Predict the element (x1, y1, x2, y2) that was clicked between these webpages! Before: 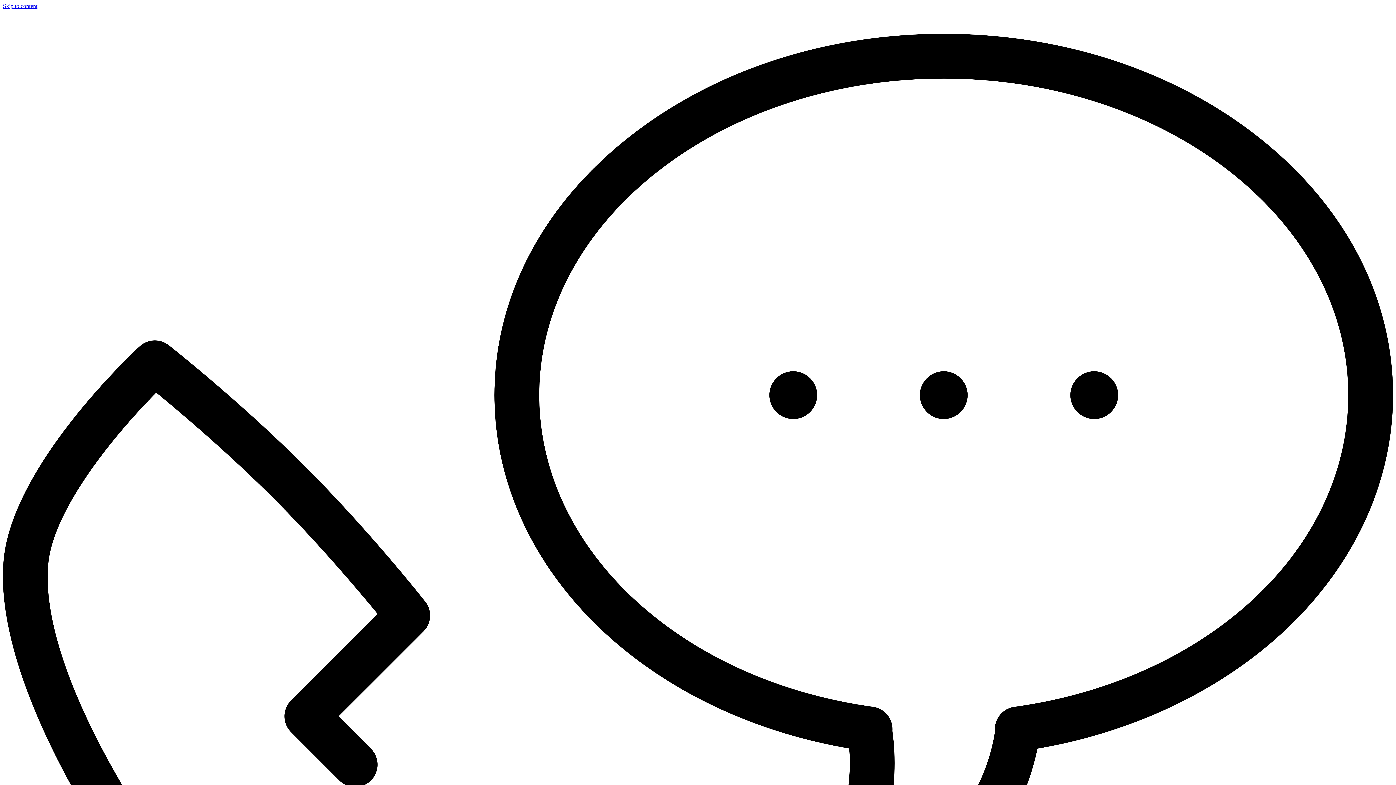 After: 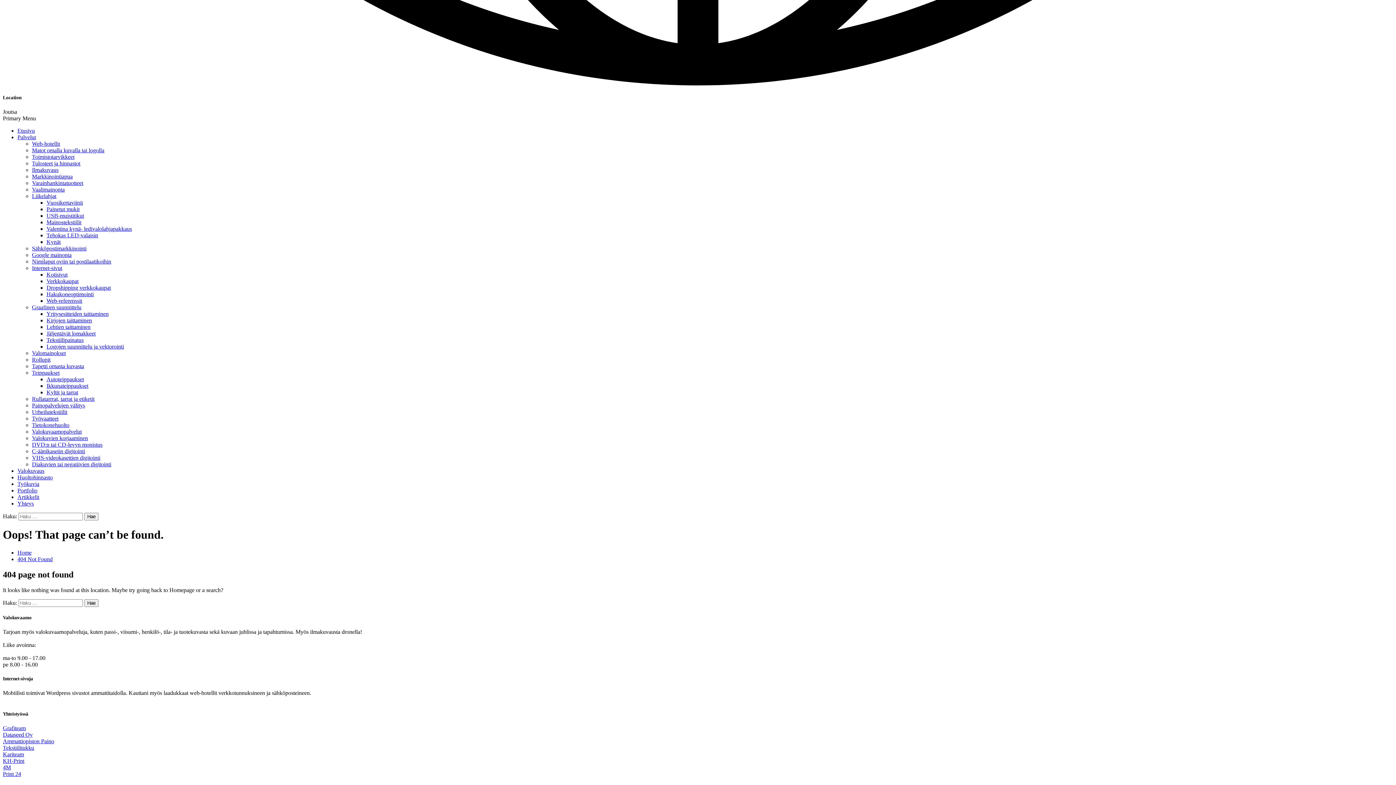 Action: label: Skip to content bbox: (2, 2, 37, 9)